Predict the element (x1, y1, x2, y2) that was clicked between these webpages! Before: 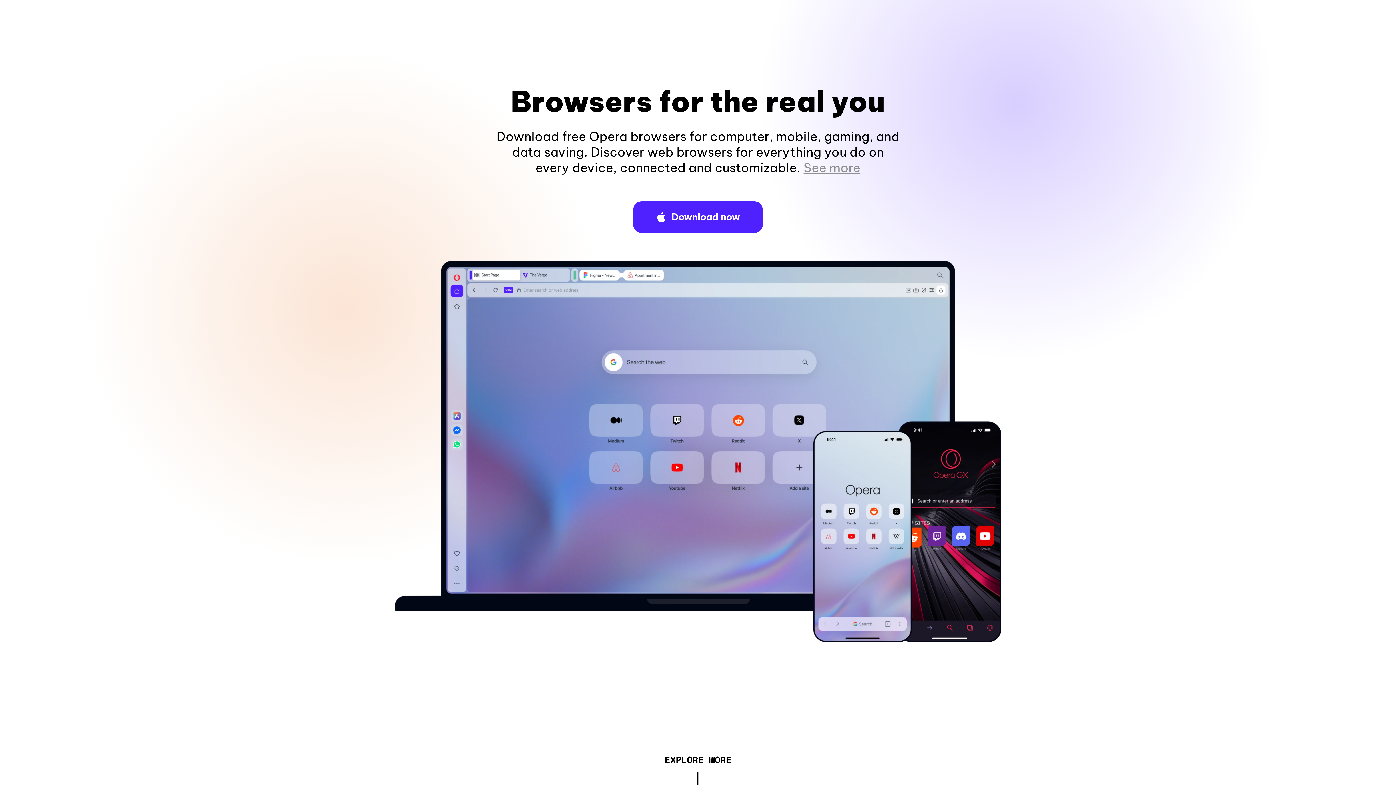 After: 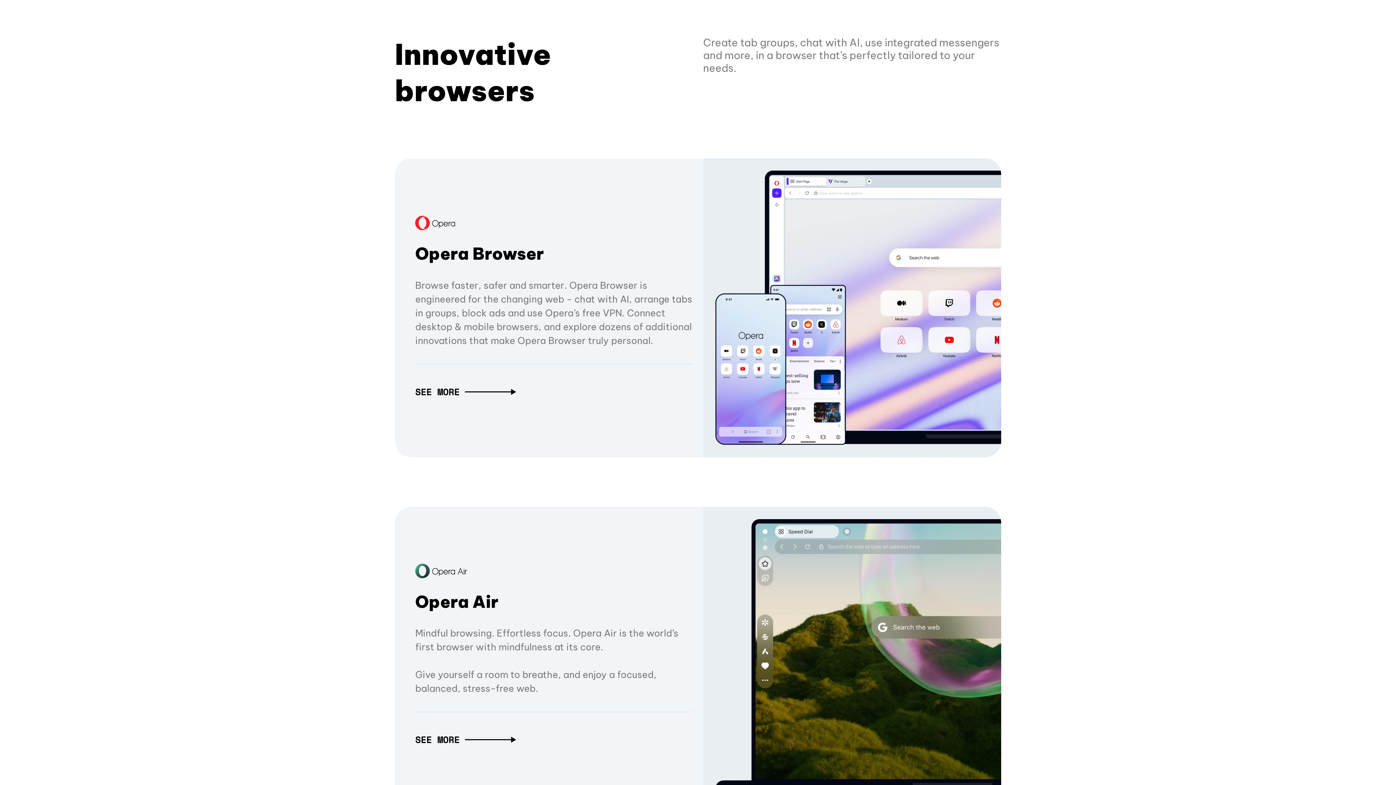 Action: label: EXPLORE MORE bbox: (664, 757, 731, 765)